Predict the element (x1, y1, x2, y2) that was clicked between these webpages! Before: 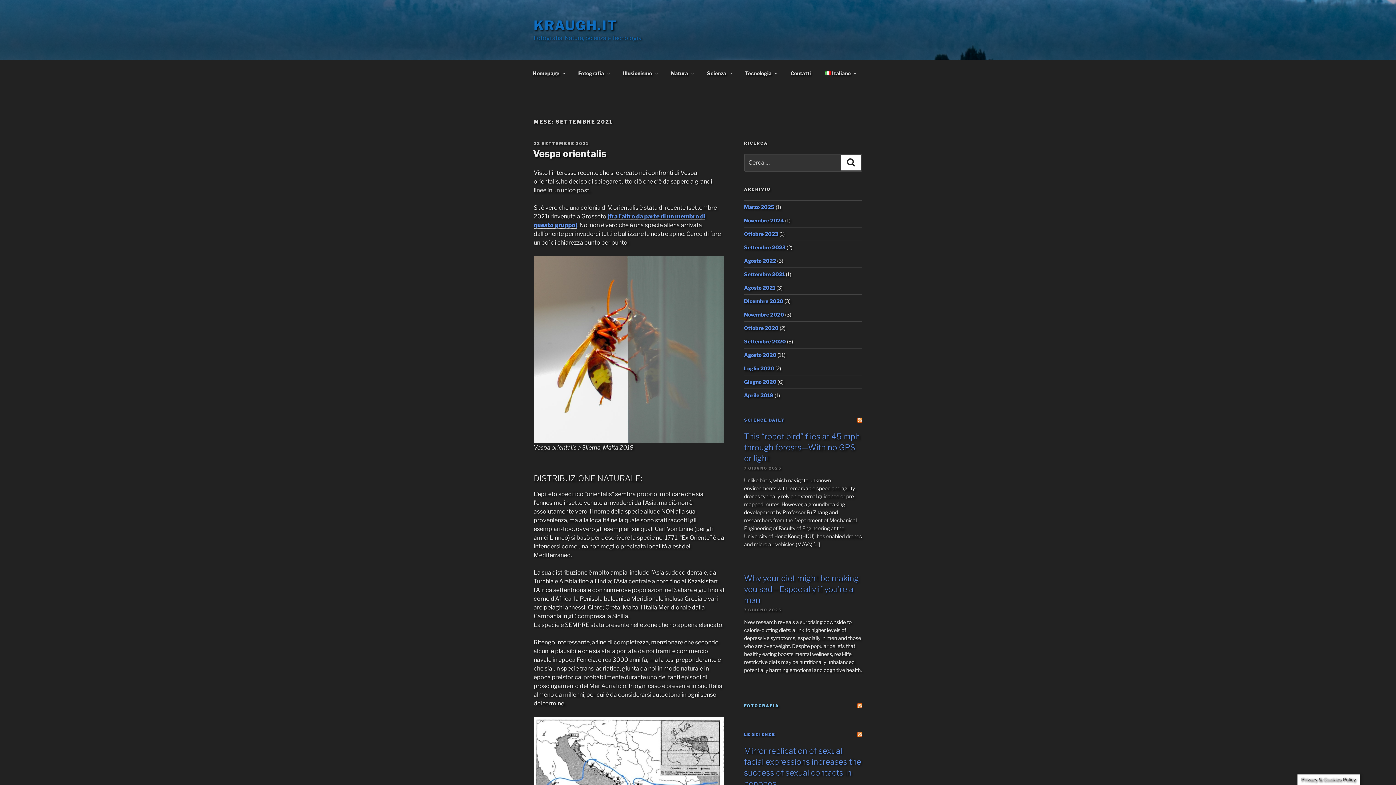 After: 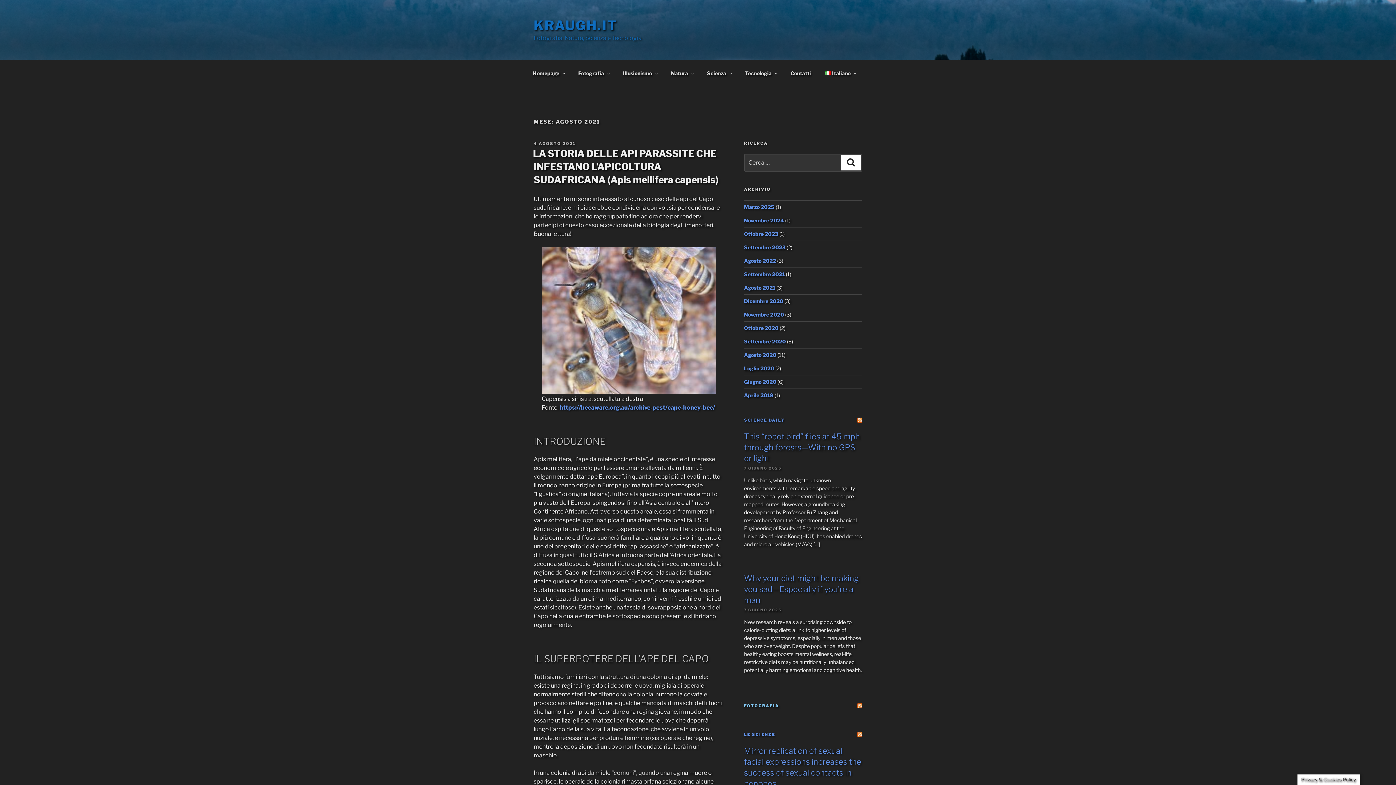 Action: bbox: (744, 284, 775, 290) label: Agosto 2021